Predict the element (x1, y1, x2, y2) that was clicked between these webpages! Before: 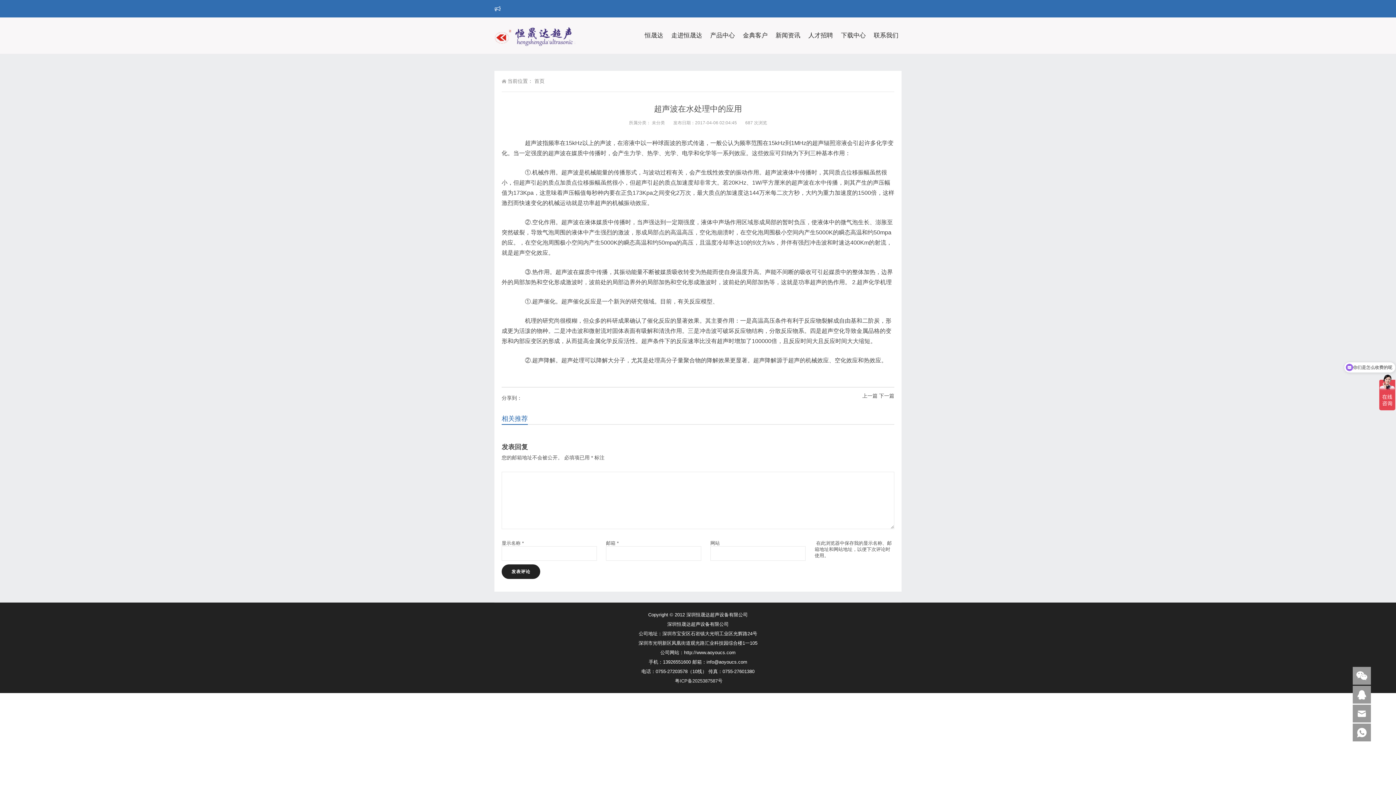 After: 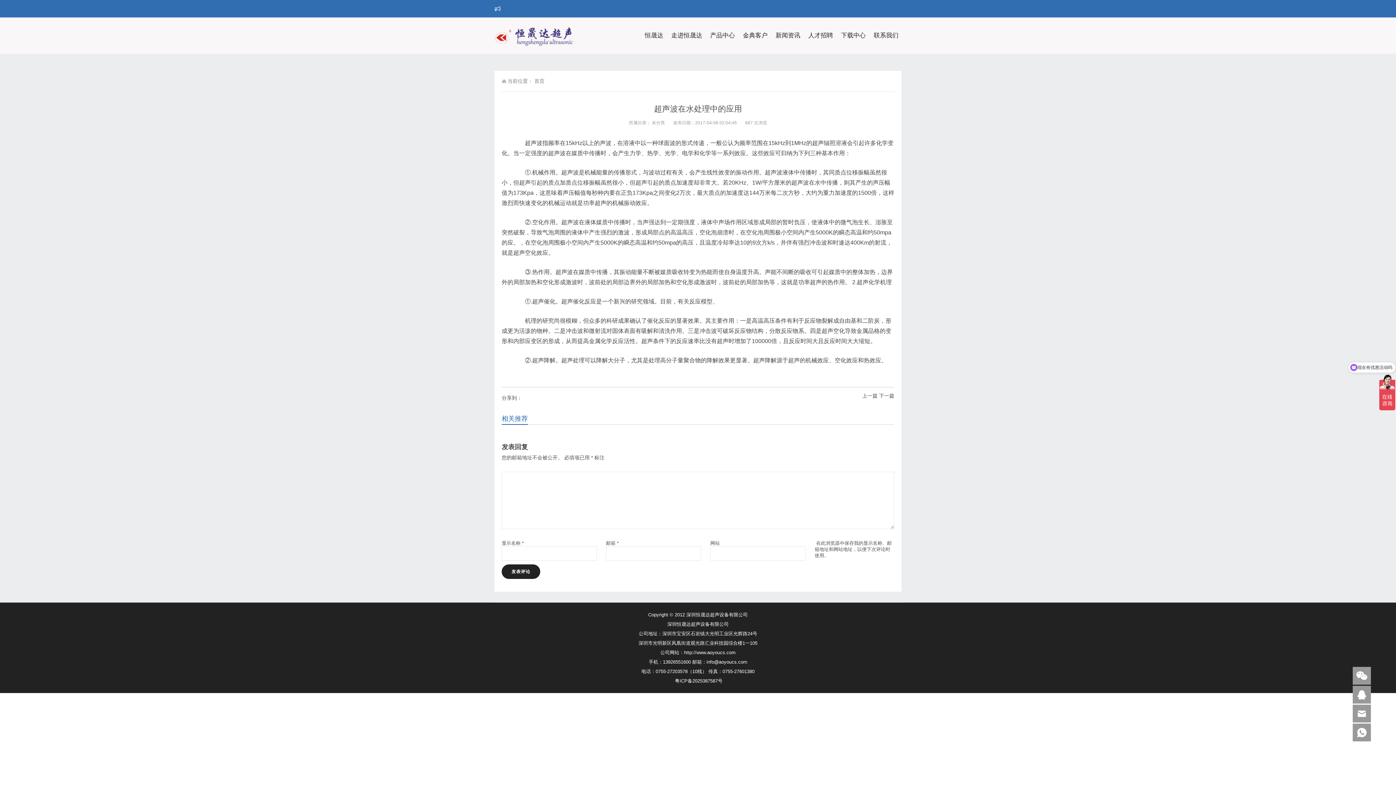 Action: bbox: (675, 678, 722, 684) label: 粤ICP备2025387587号